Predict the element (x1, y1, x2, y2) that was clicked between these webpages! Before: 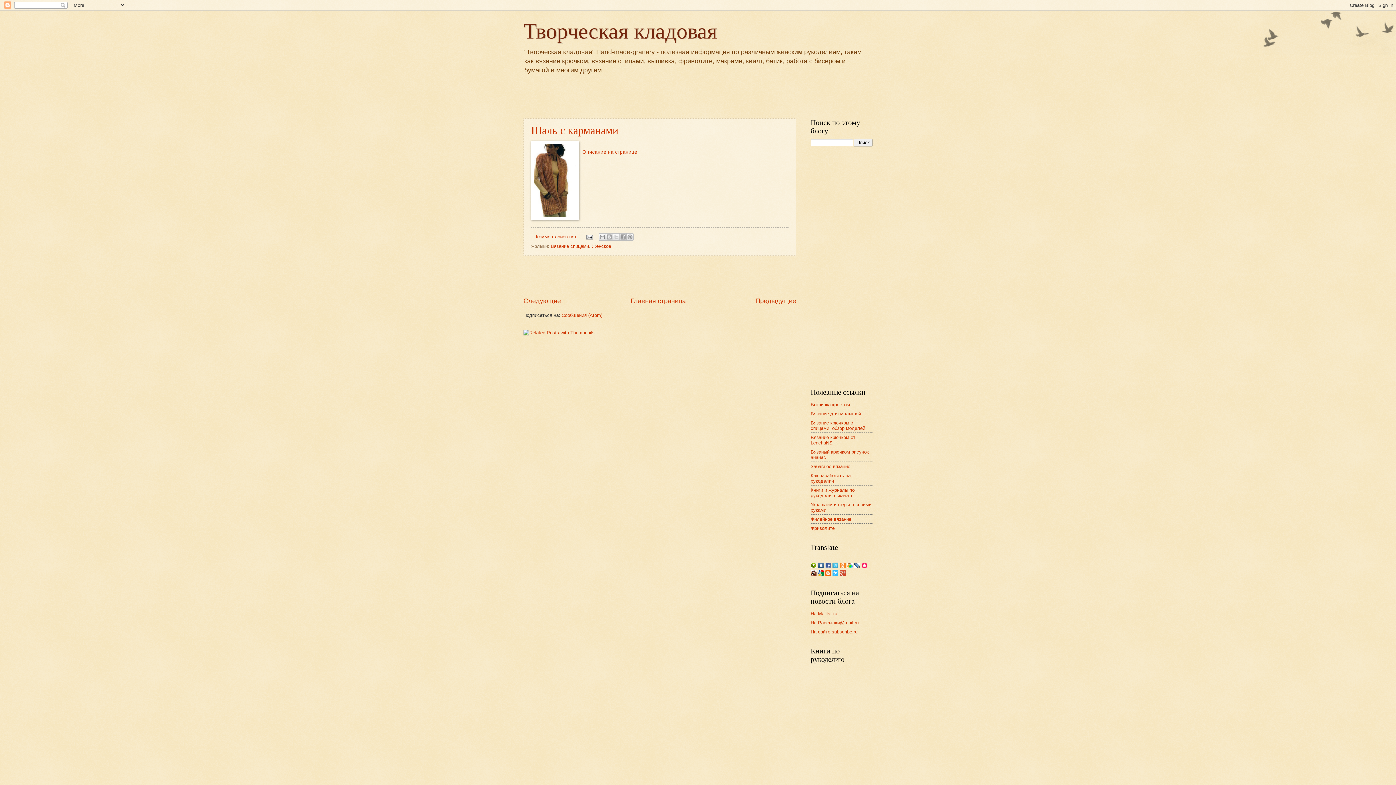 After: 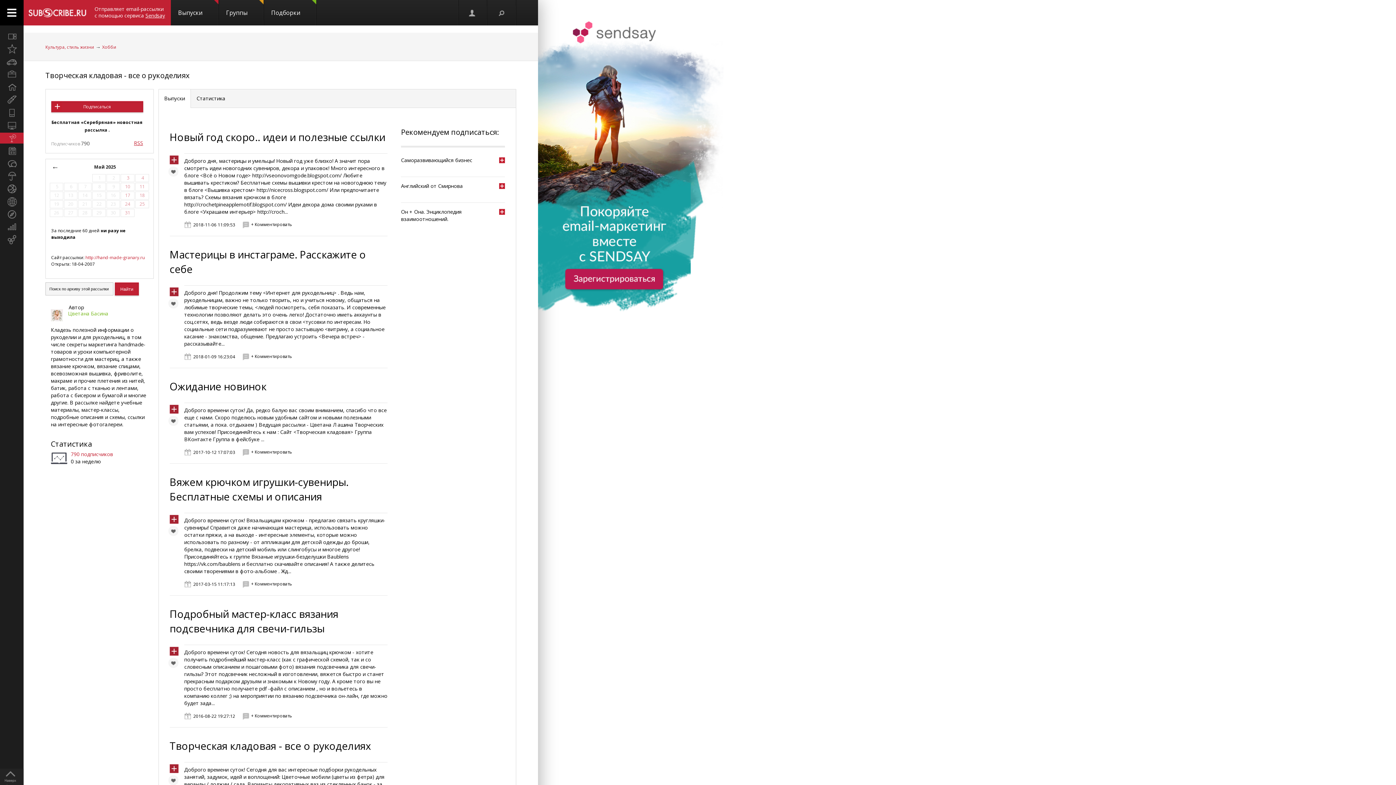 Action: bbox: (810, 629, 857, 634) label: На сайте subscribe.ru